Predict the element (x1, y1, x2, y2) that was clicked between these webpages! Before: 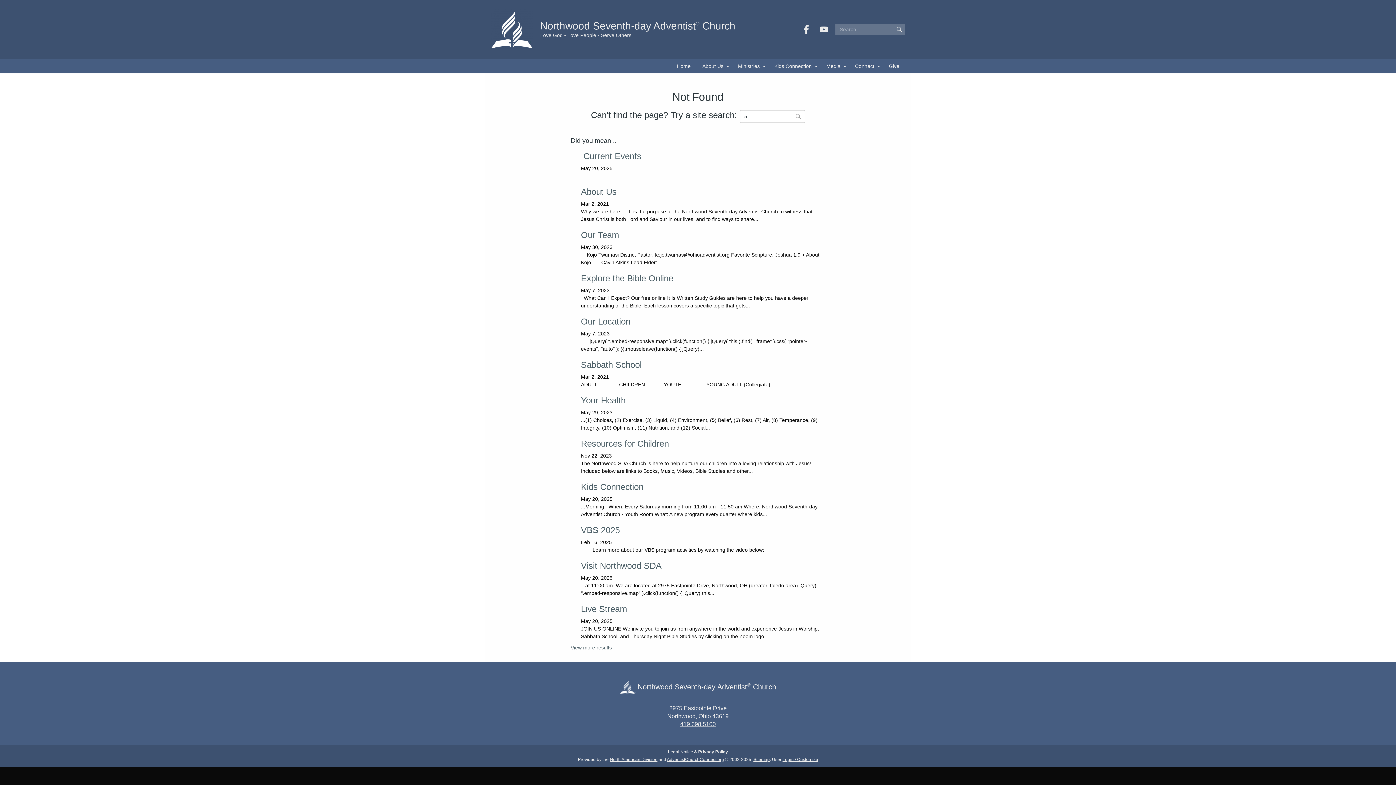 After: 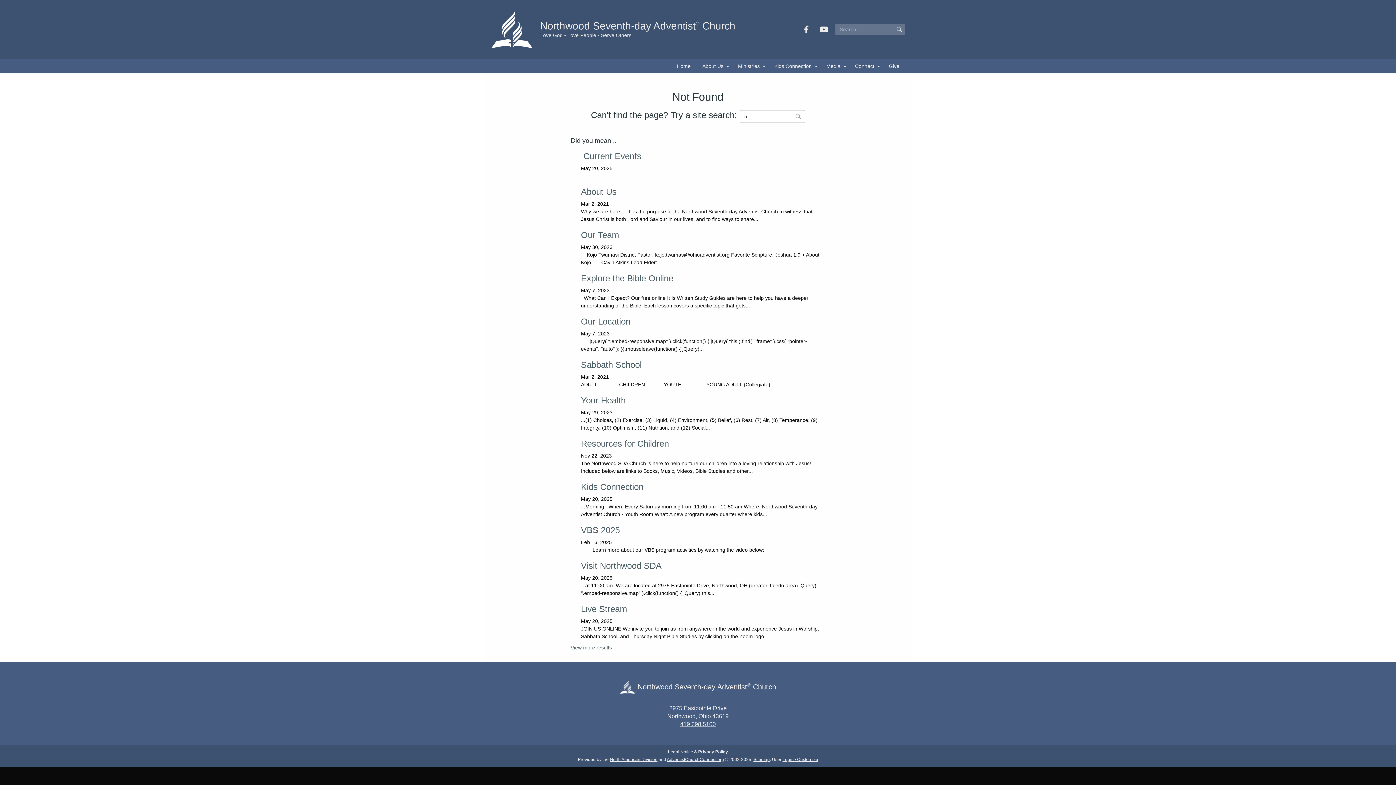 Action: label: Facebook bbox: (797, 20, 815, 38)